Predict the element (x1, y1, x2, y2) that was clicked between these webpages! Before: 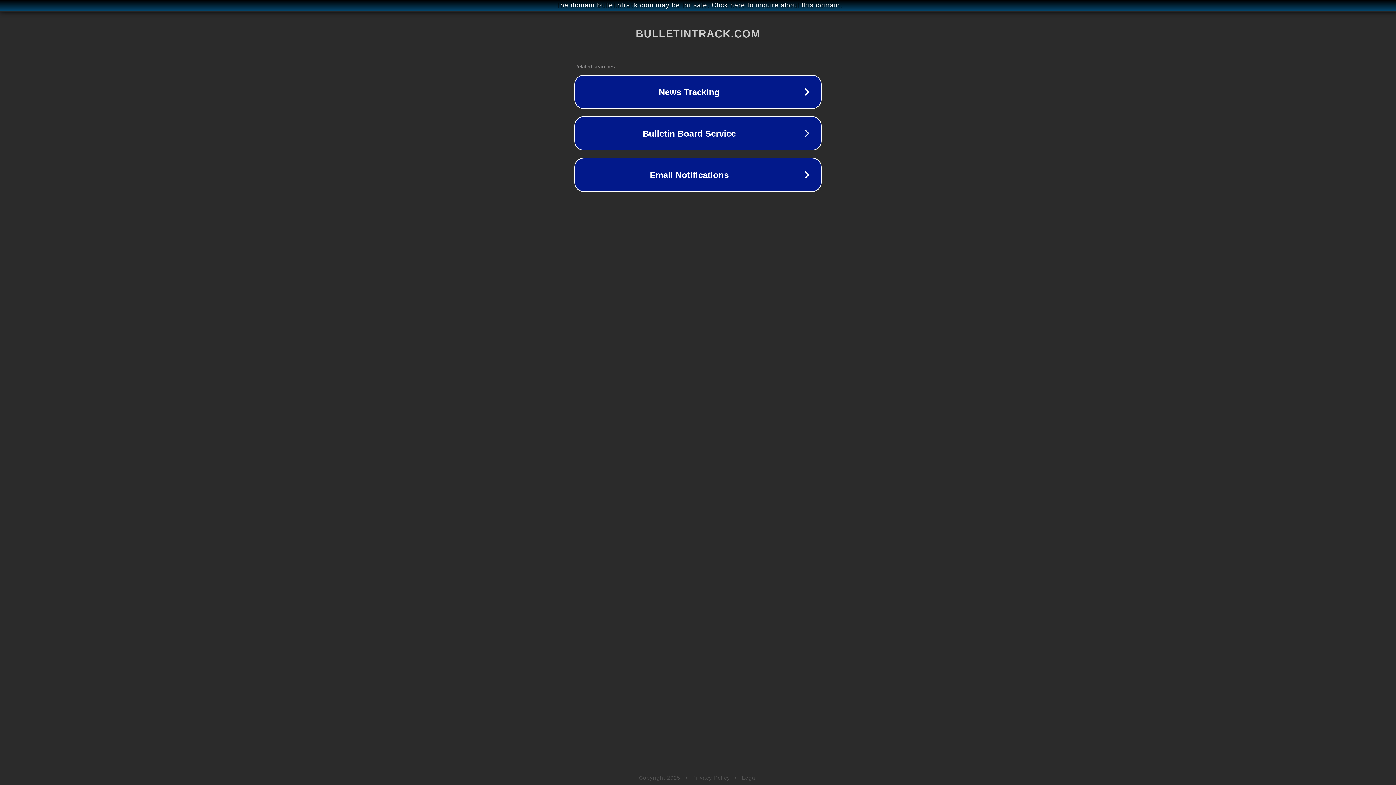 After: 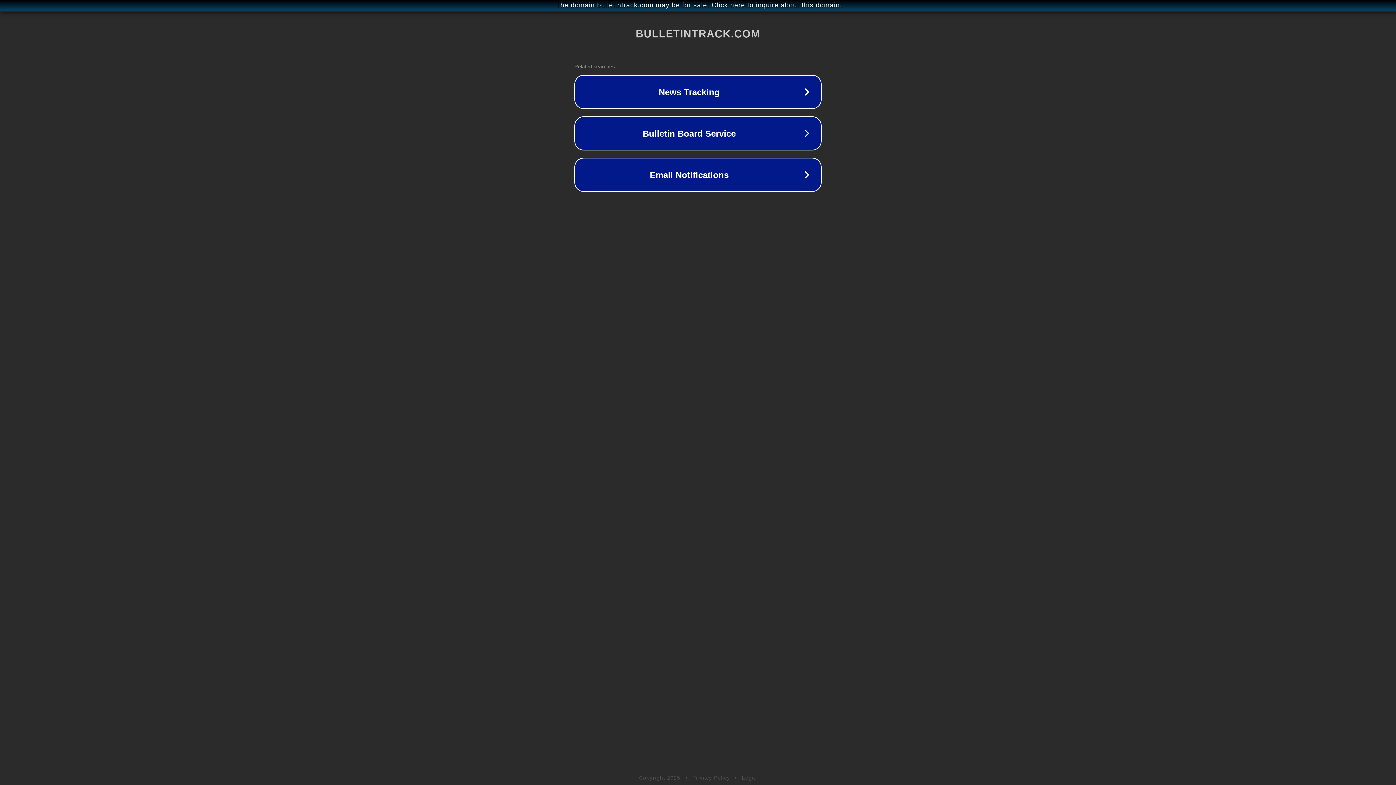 Action: bbox: (692, 775, 730, 781) label: Privacy Policy